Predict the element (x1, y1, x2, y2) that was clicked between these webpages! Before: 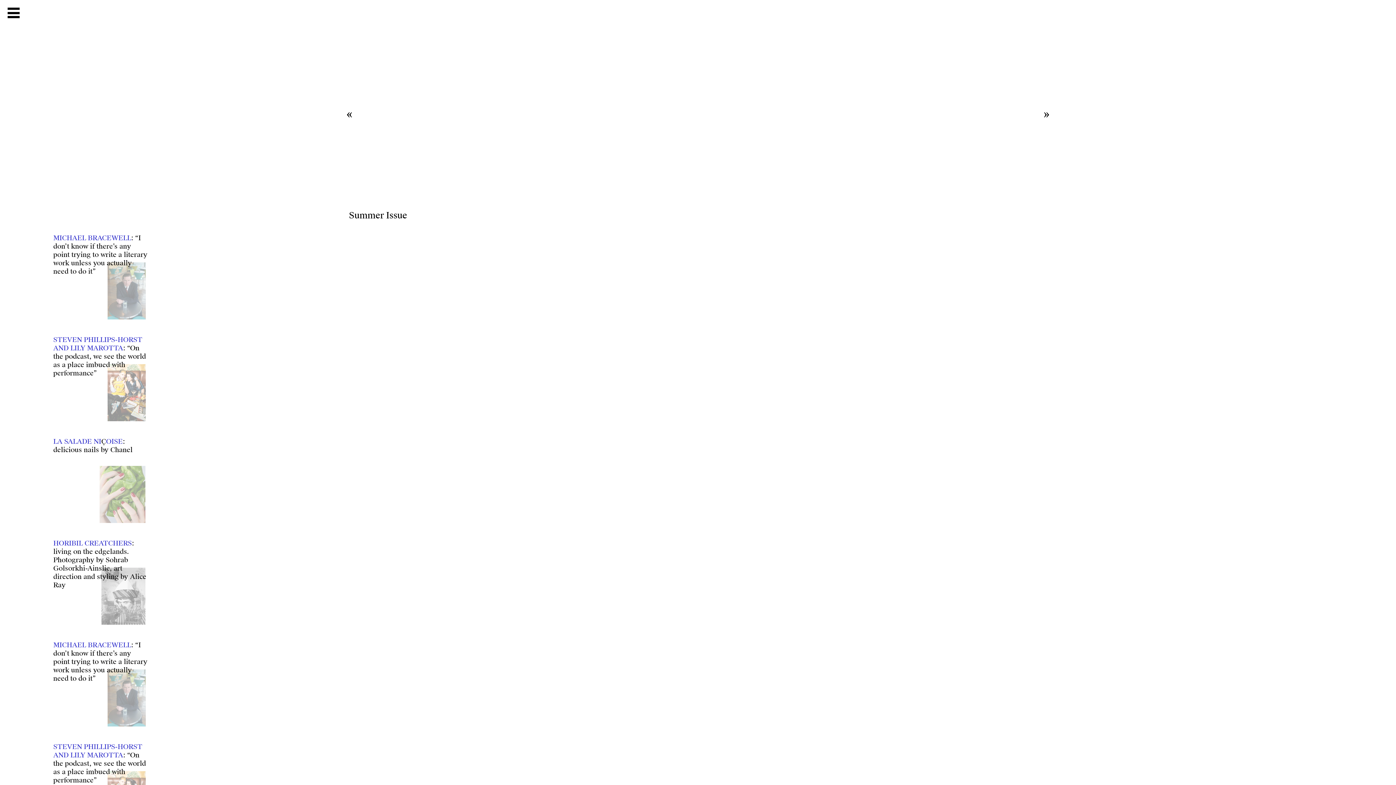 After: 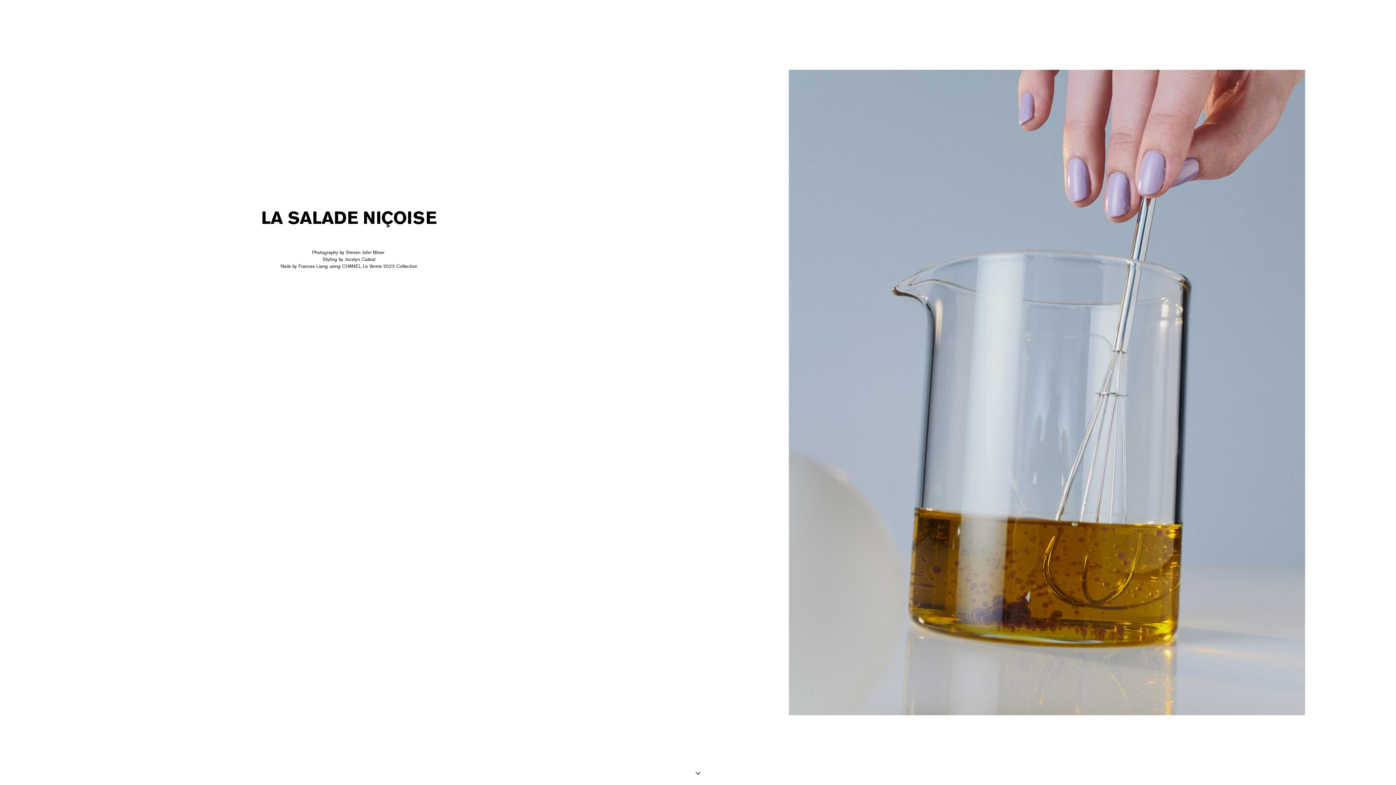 Action: bbox: (53, 432, 147, 526) label: LA SALADE NIÇOISE: delicious nails by Chanel